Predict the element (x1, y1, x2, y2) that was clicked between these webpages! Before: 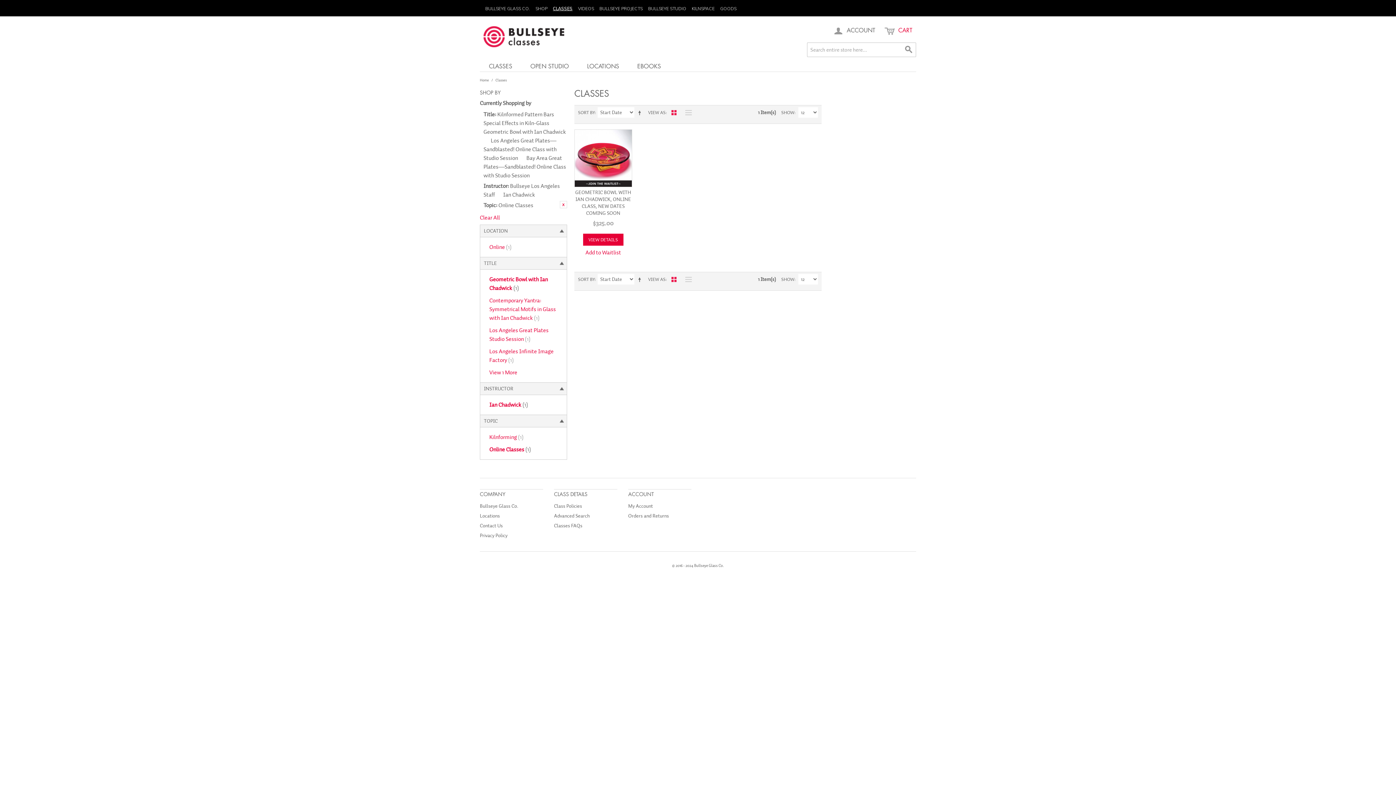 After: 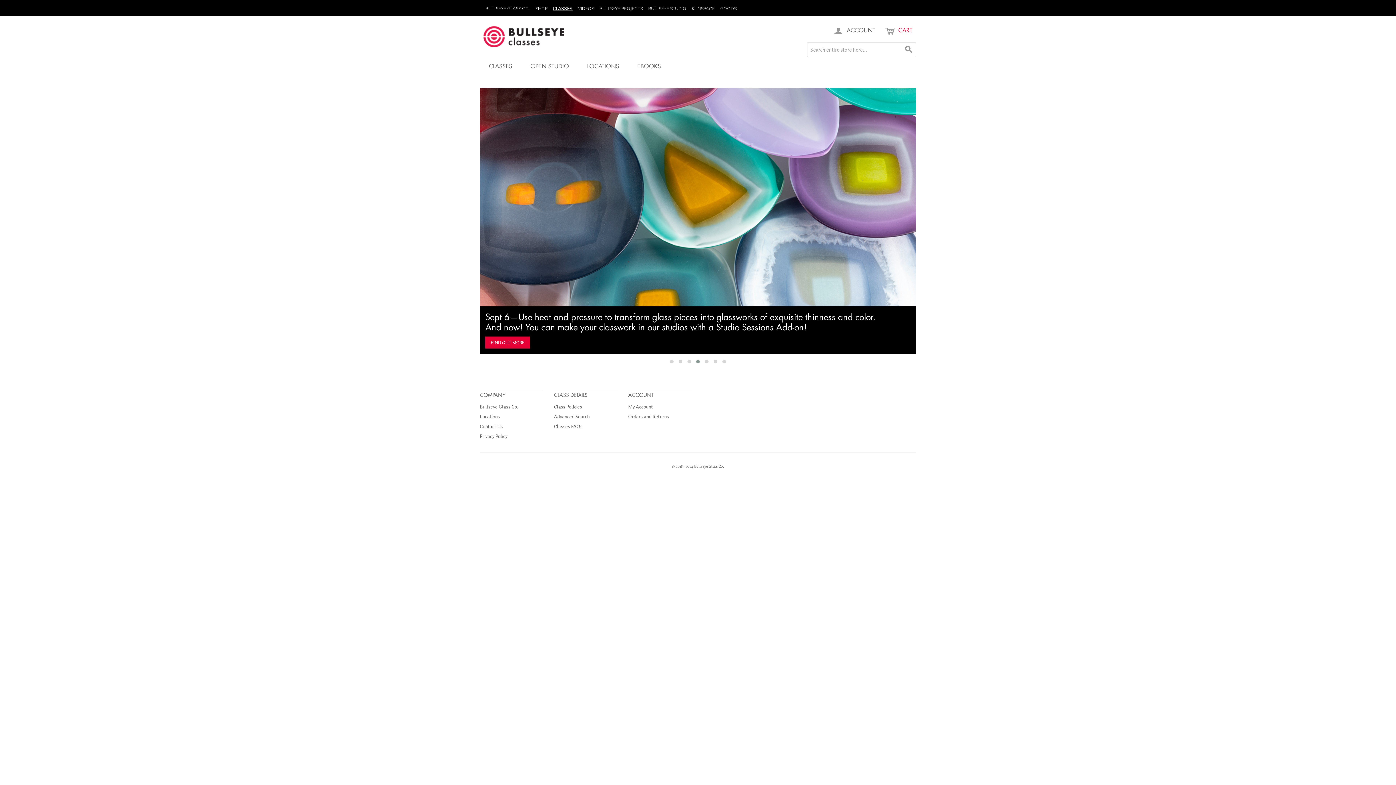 Action: bbox: (480, 22, 589, 55)